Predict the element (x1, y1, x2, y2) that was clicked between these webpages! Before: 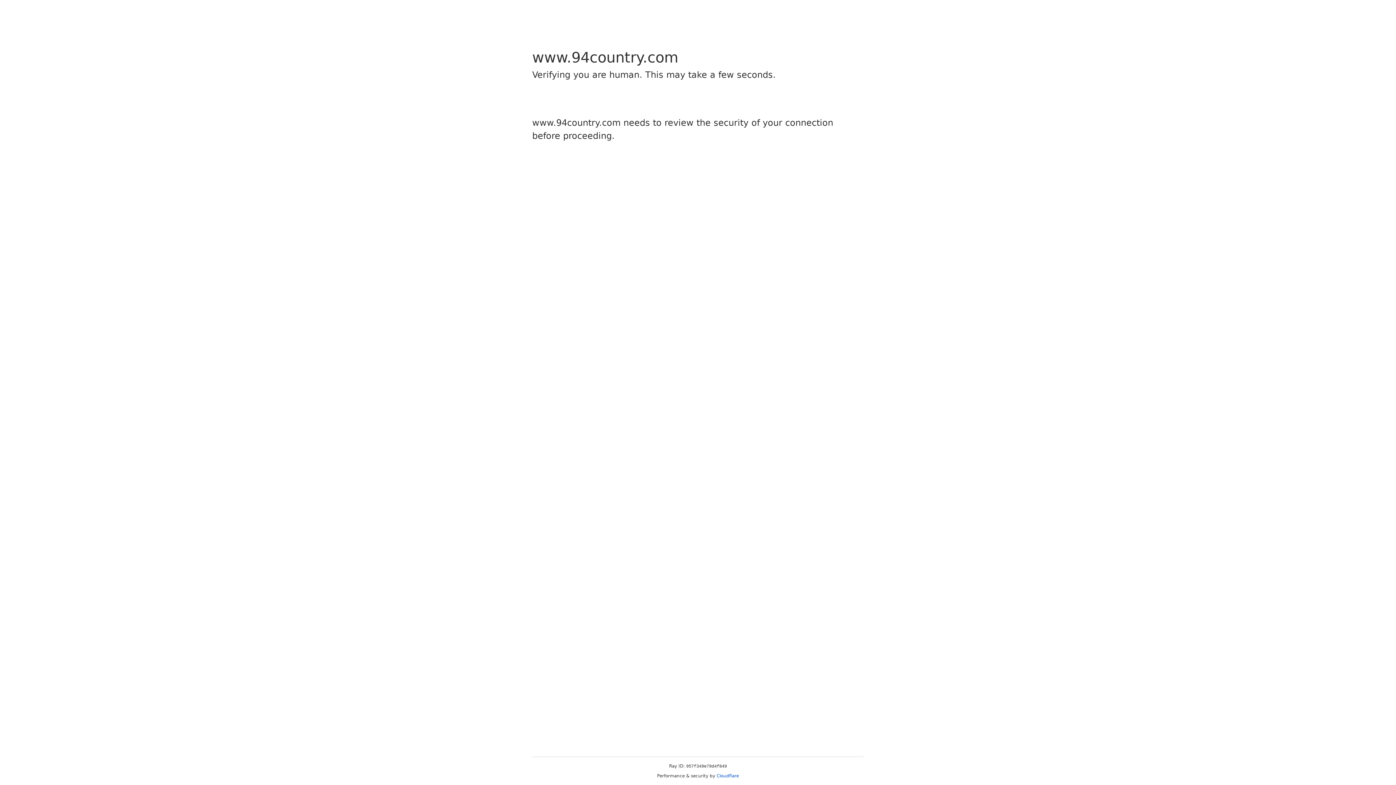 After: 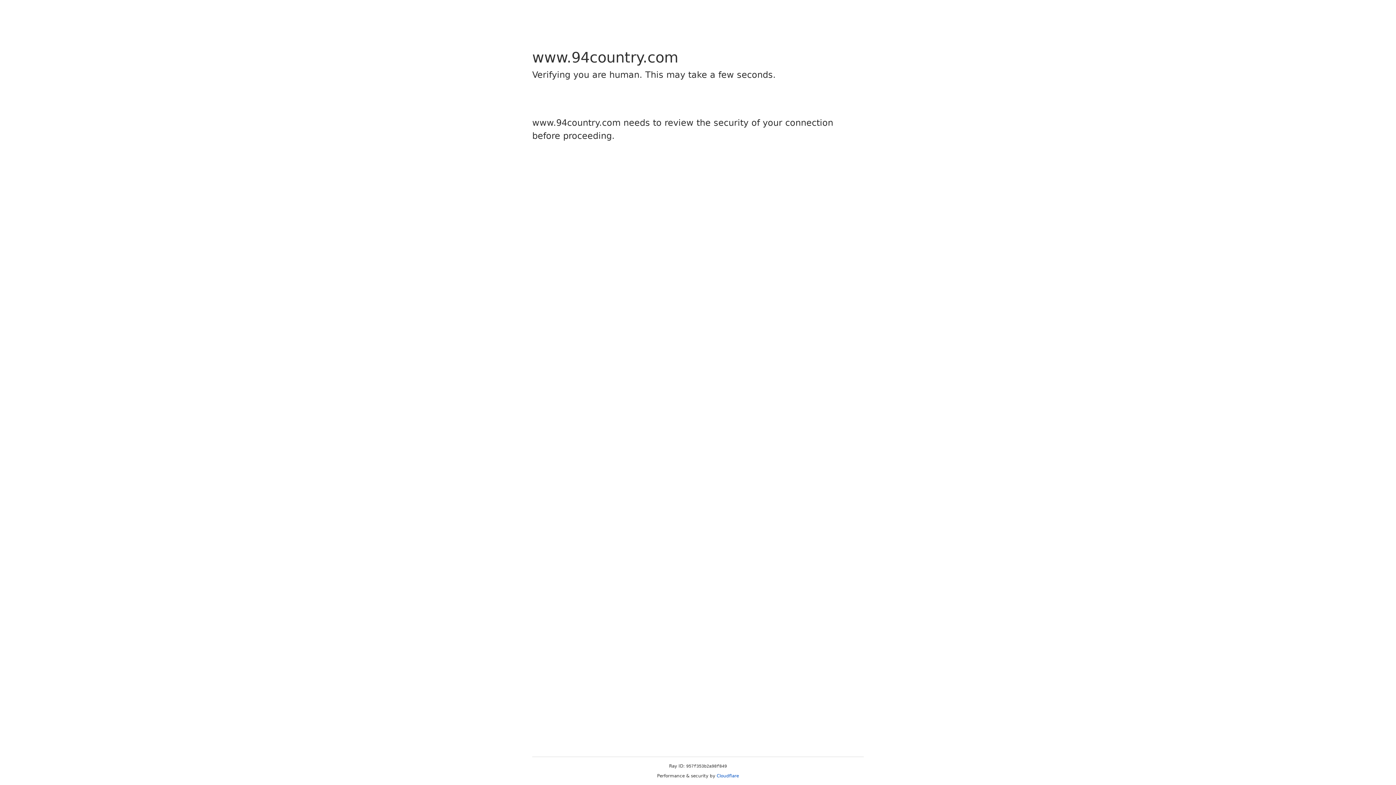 Action: label: Cloudflare bbox: (716, 773, 739, 778)